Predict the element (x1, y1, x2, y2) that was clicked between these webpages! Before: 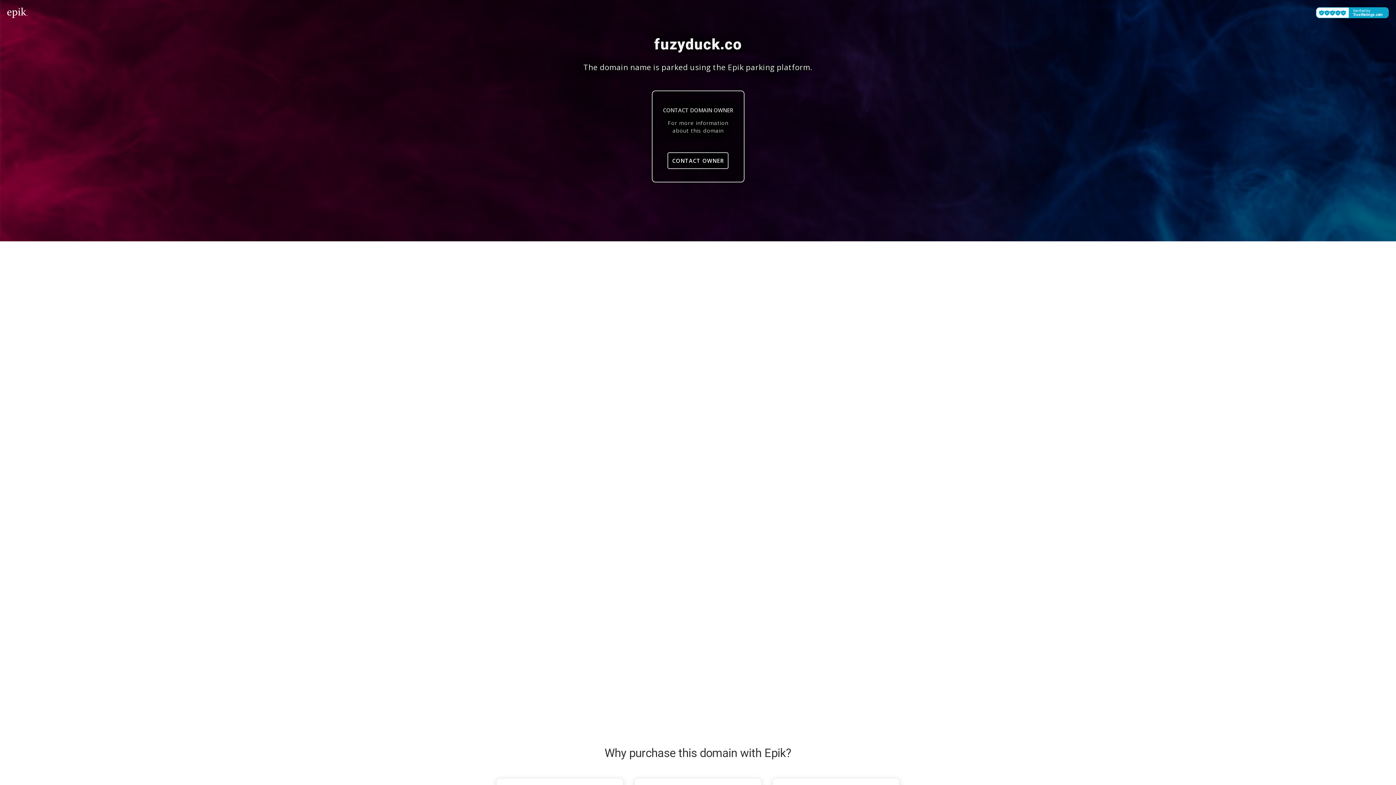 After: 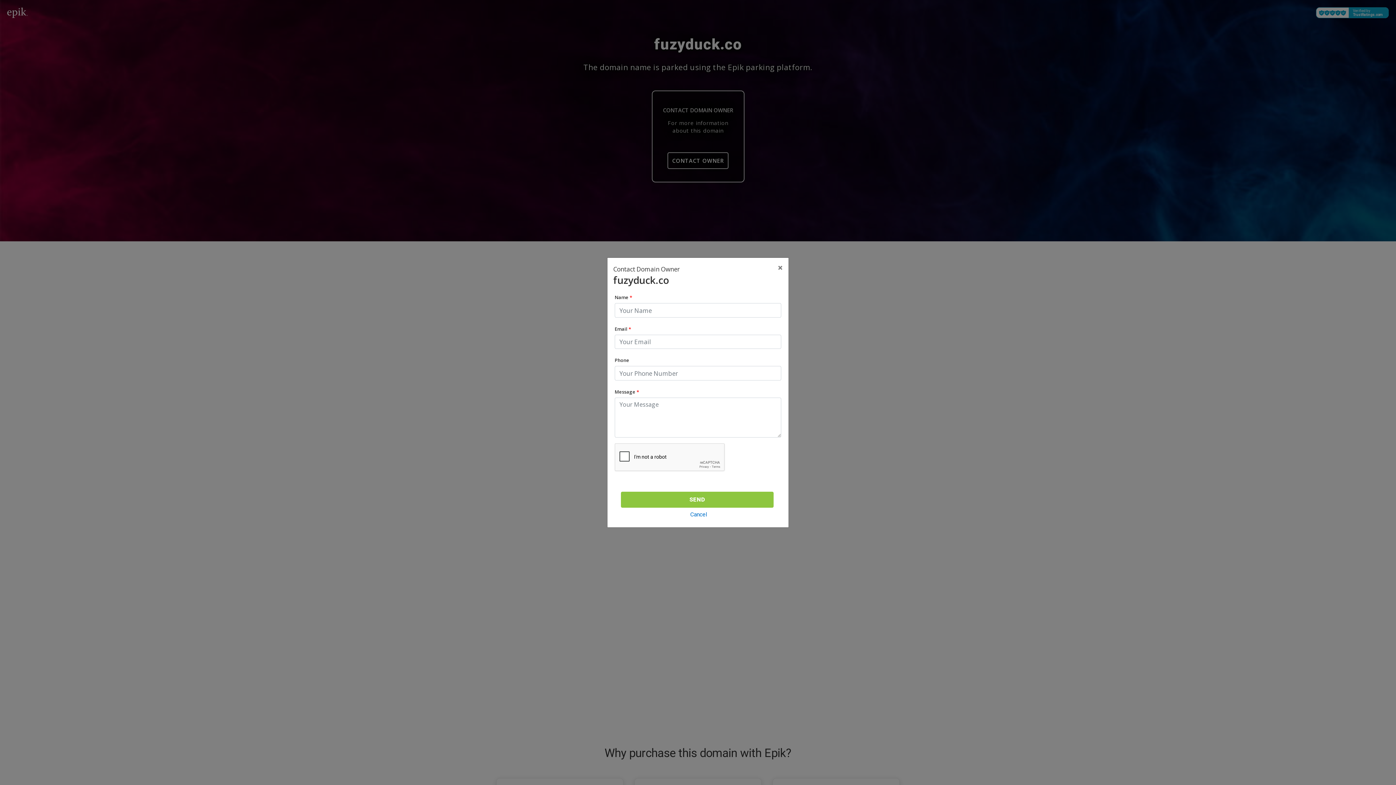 Action: bbox: (667, 152, 728, 169) label: CONTACT OWNER